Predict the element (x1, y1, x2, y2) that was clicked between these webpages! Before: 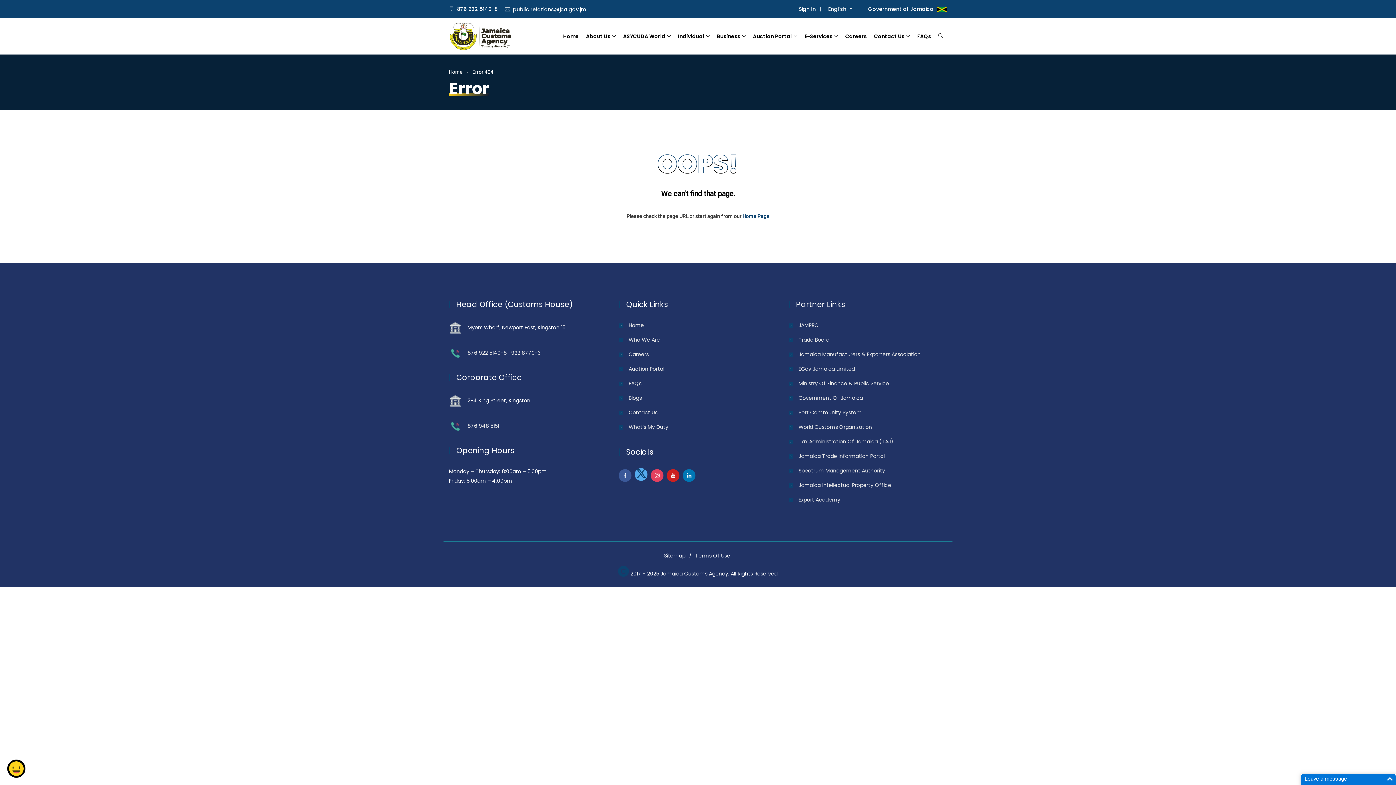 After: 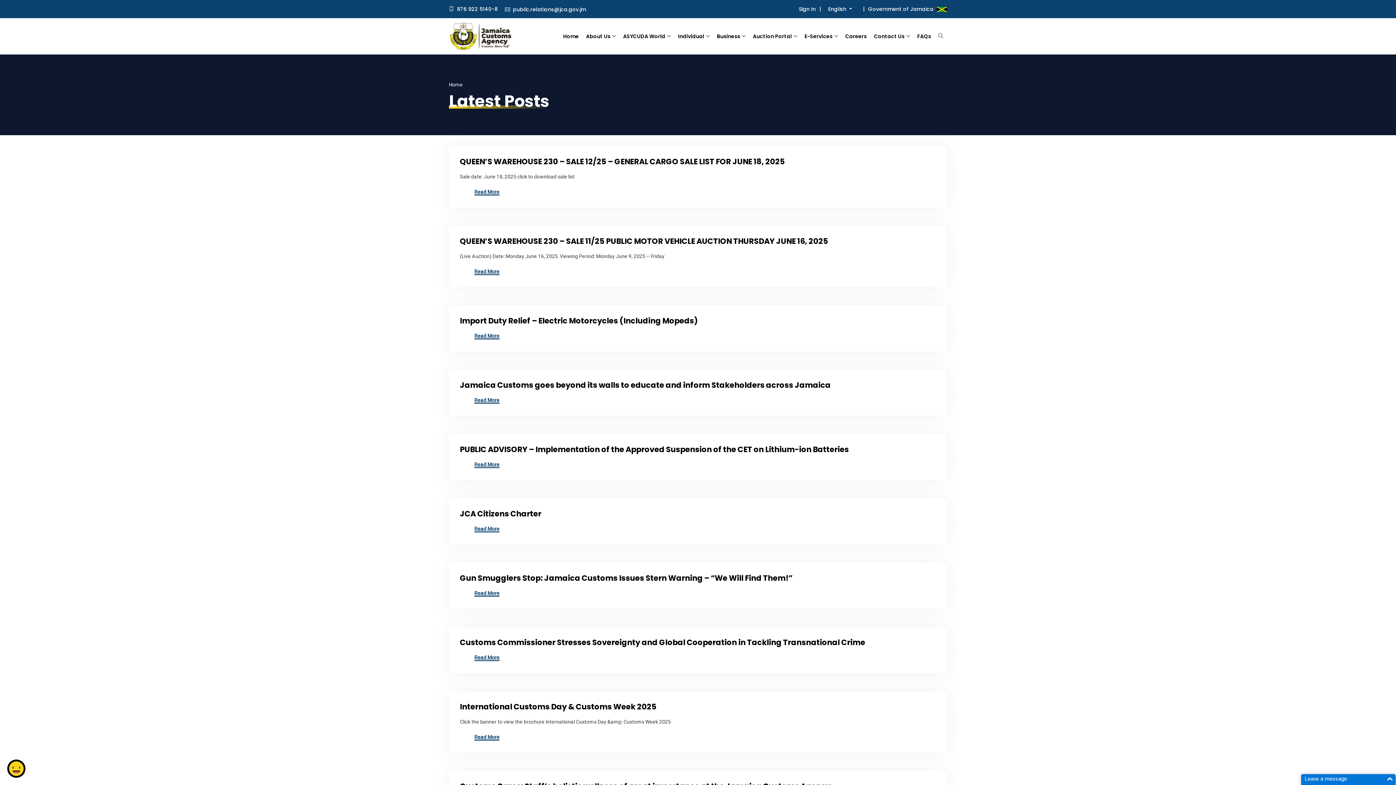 Action: bbox: (619, 394, 641, 401) label: Blogs